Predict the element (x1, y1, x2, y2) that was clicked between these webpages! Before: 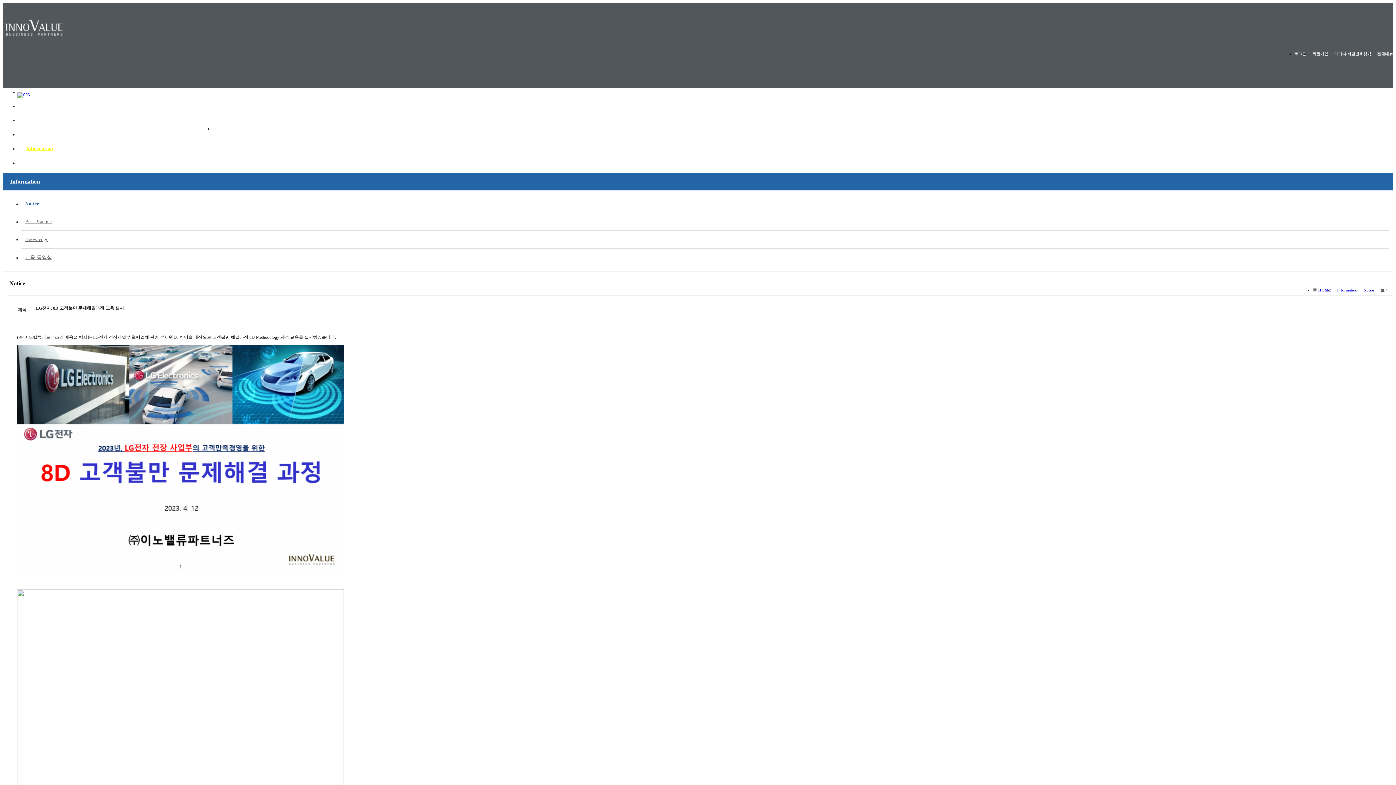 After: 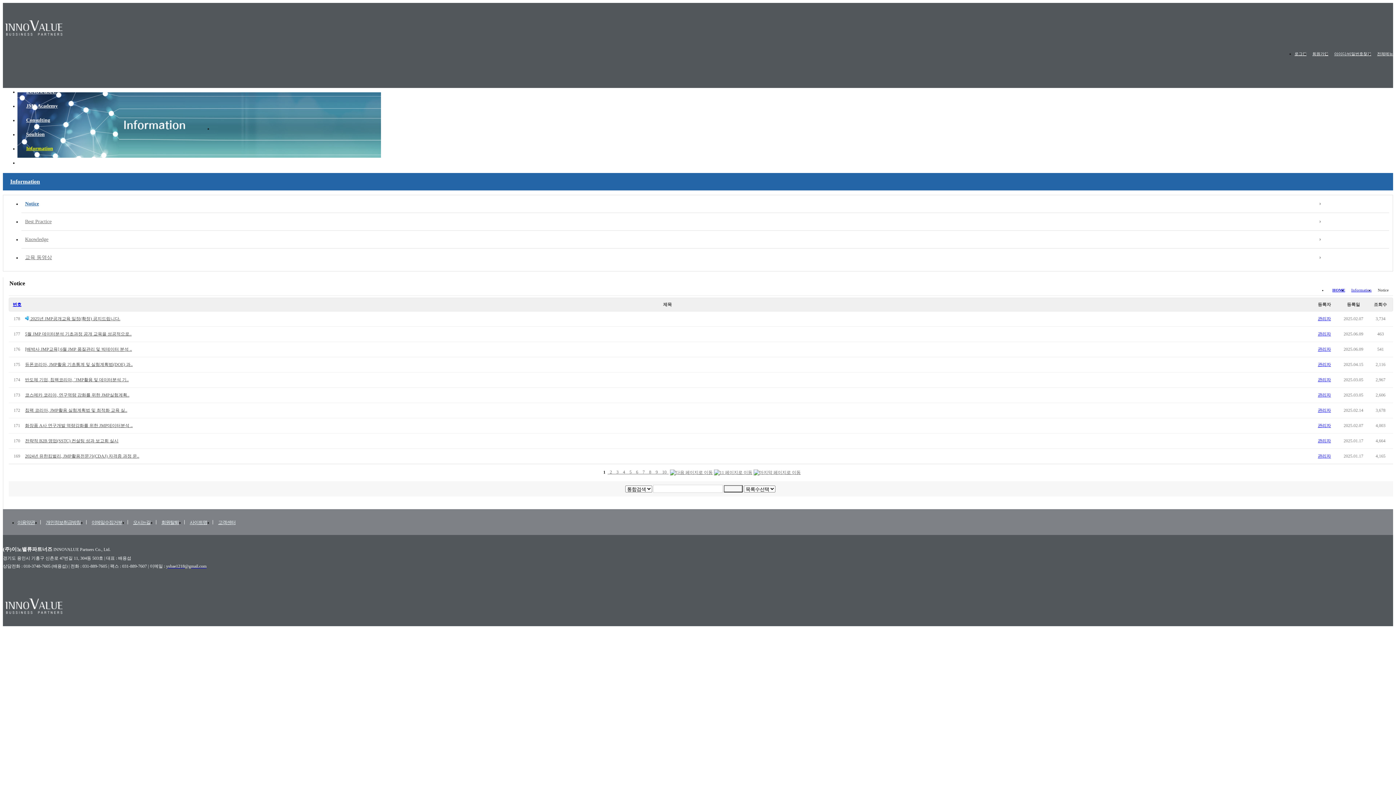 Action: bbox: (1364, 288, 1374, 292) label: Notice